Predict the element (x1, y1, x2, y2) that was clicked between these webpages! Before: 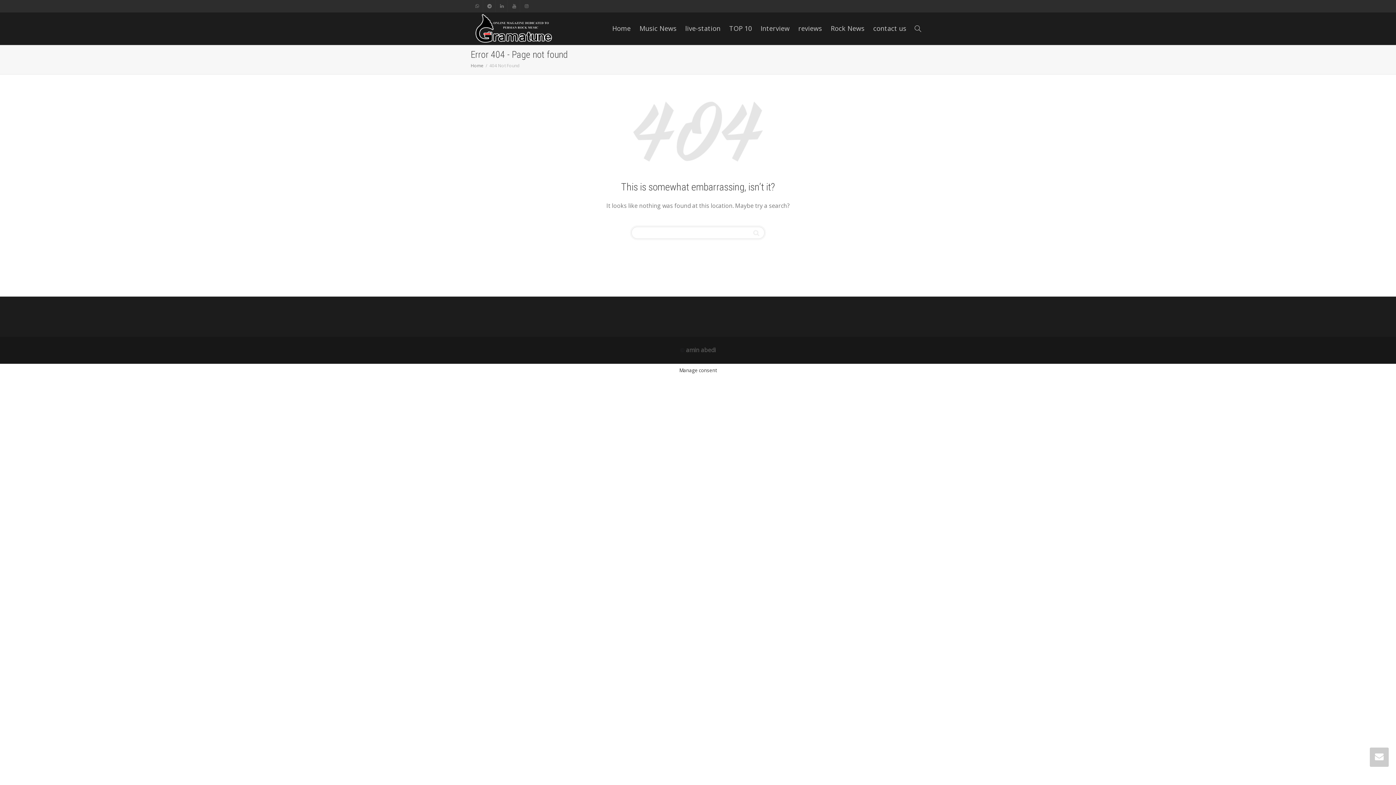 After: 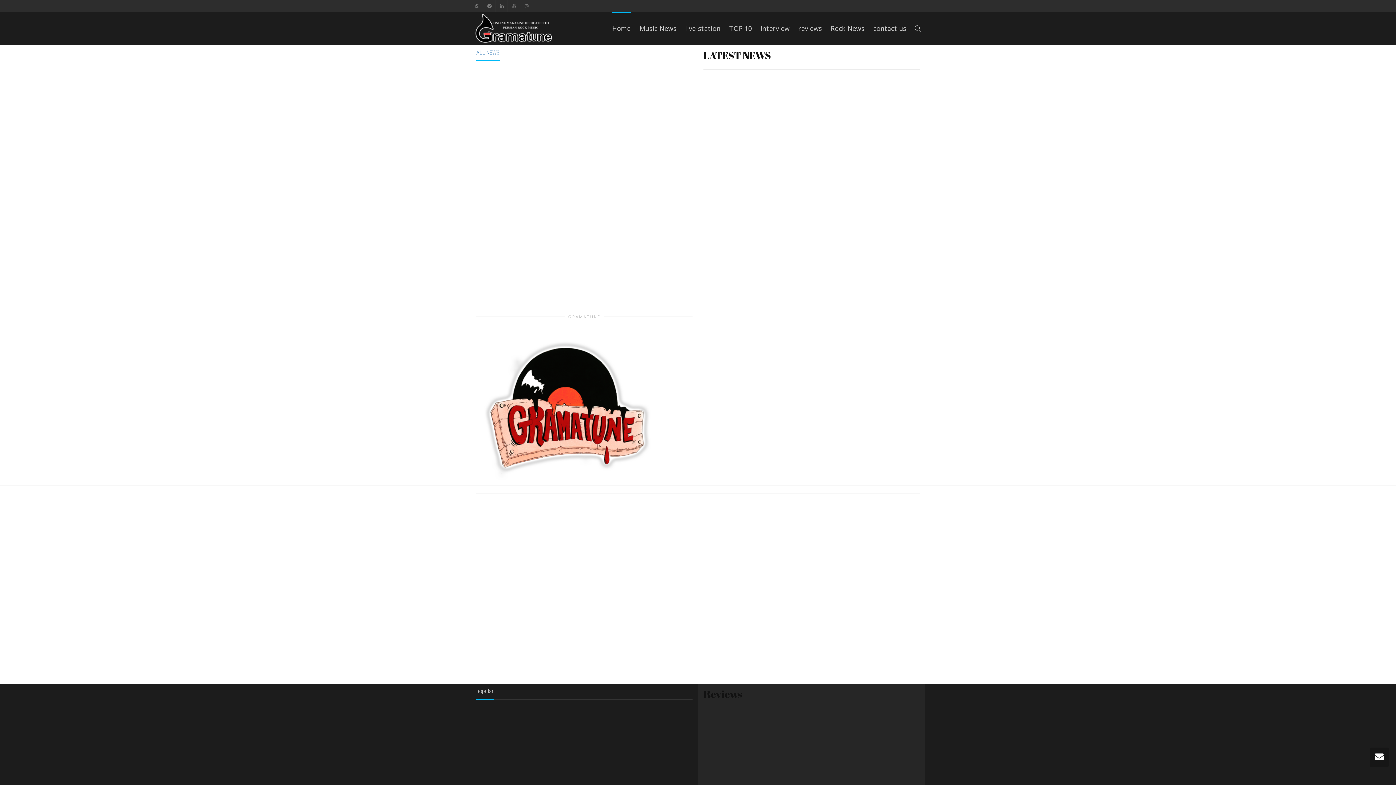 Action: bbox: (470, 12, 556, 44)